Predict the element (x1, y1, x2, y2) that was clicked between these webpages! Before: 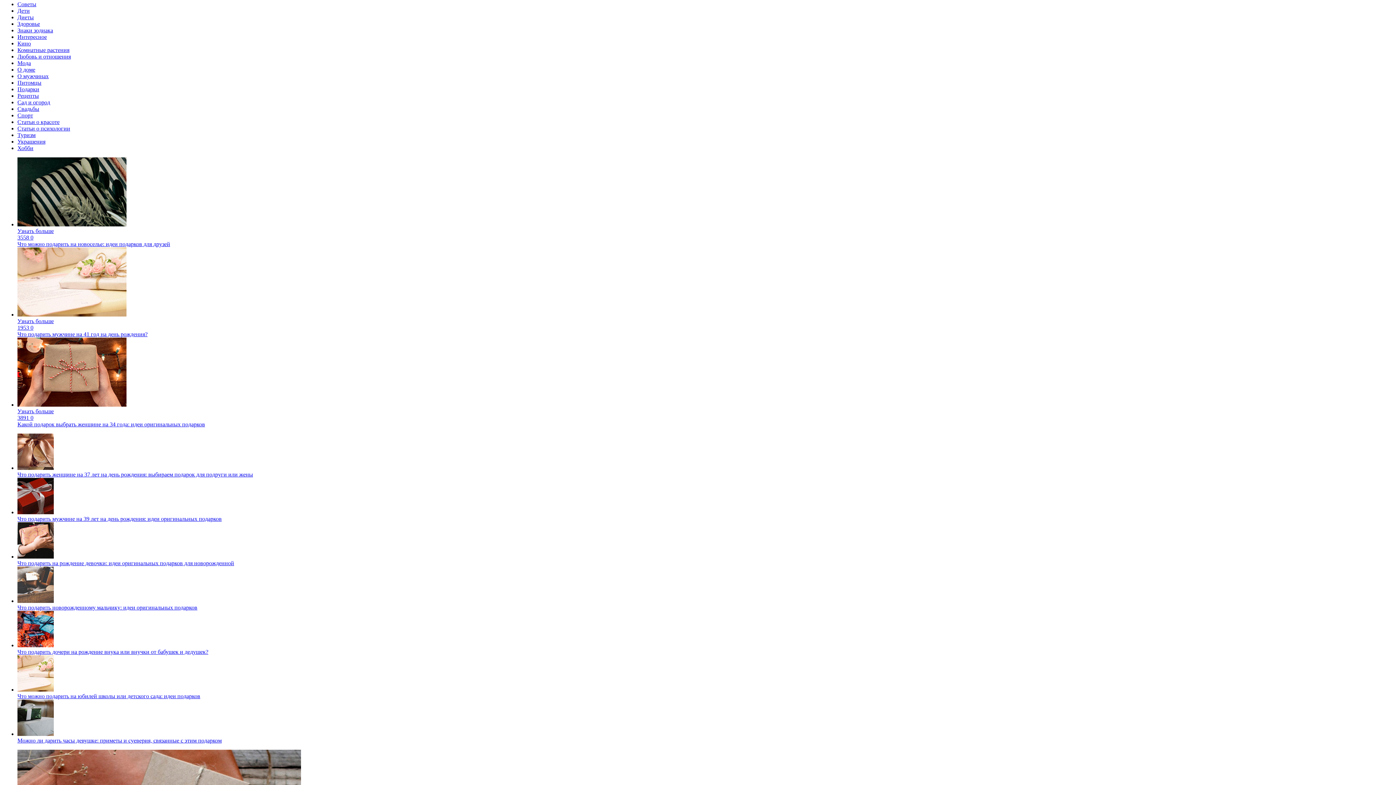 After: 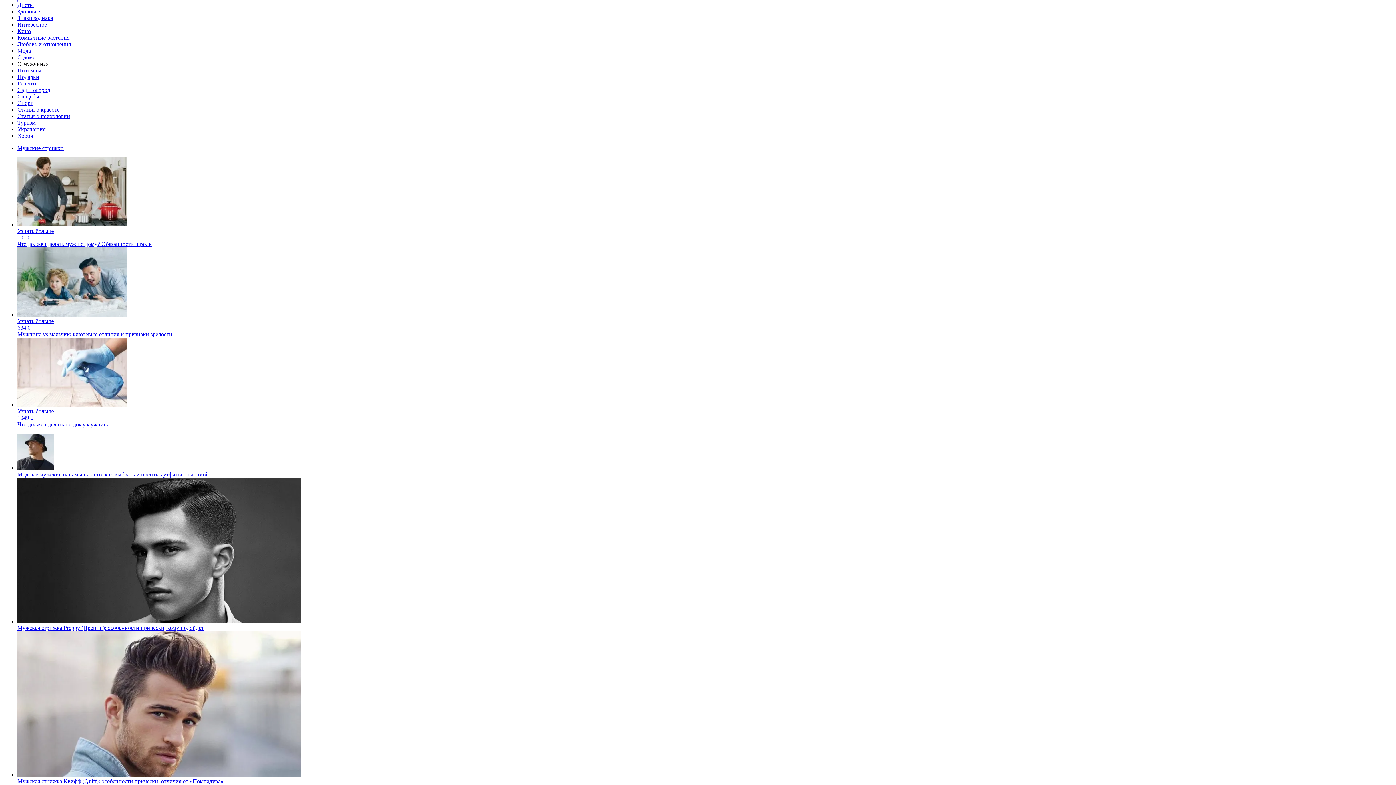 Action: label: О мужчинах bbox: (17, 73, 48, 79)